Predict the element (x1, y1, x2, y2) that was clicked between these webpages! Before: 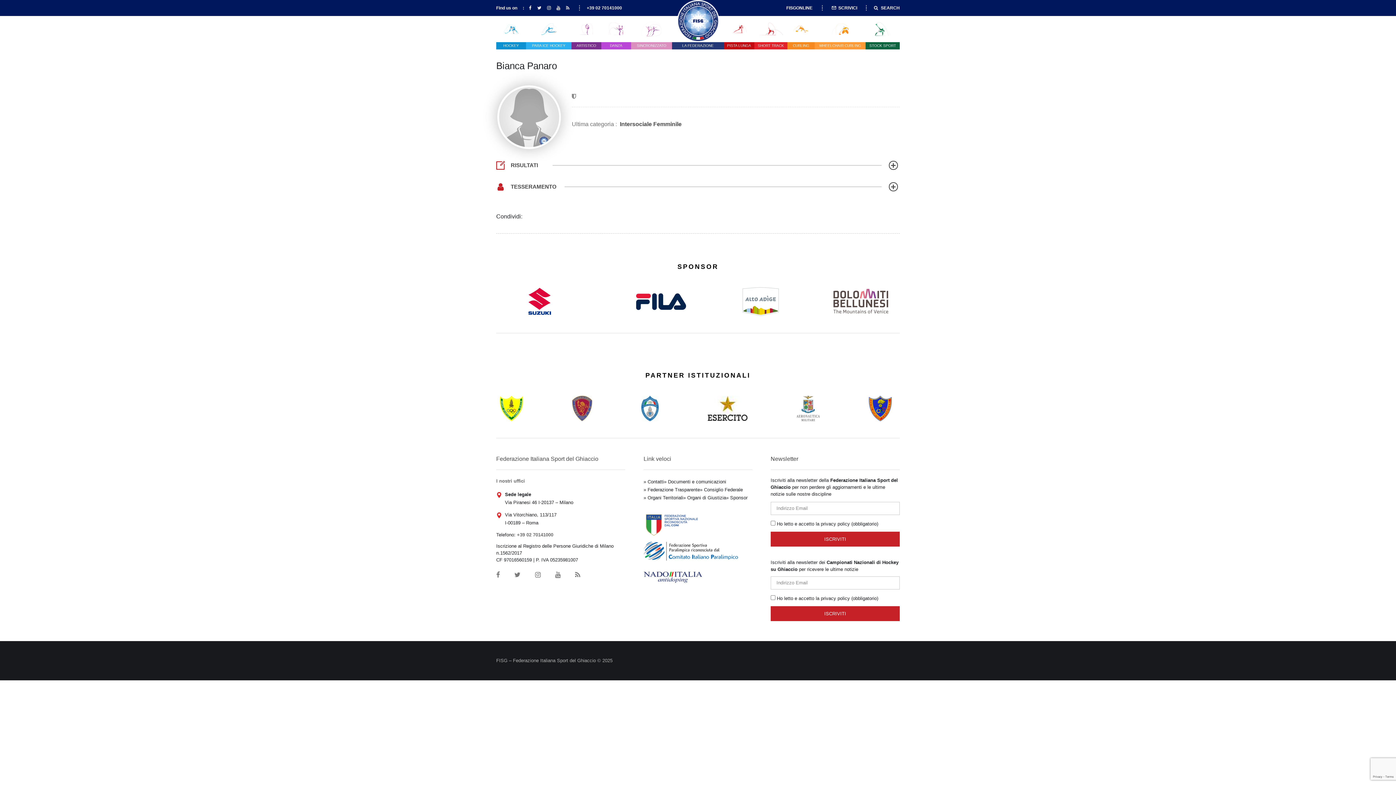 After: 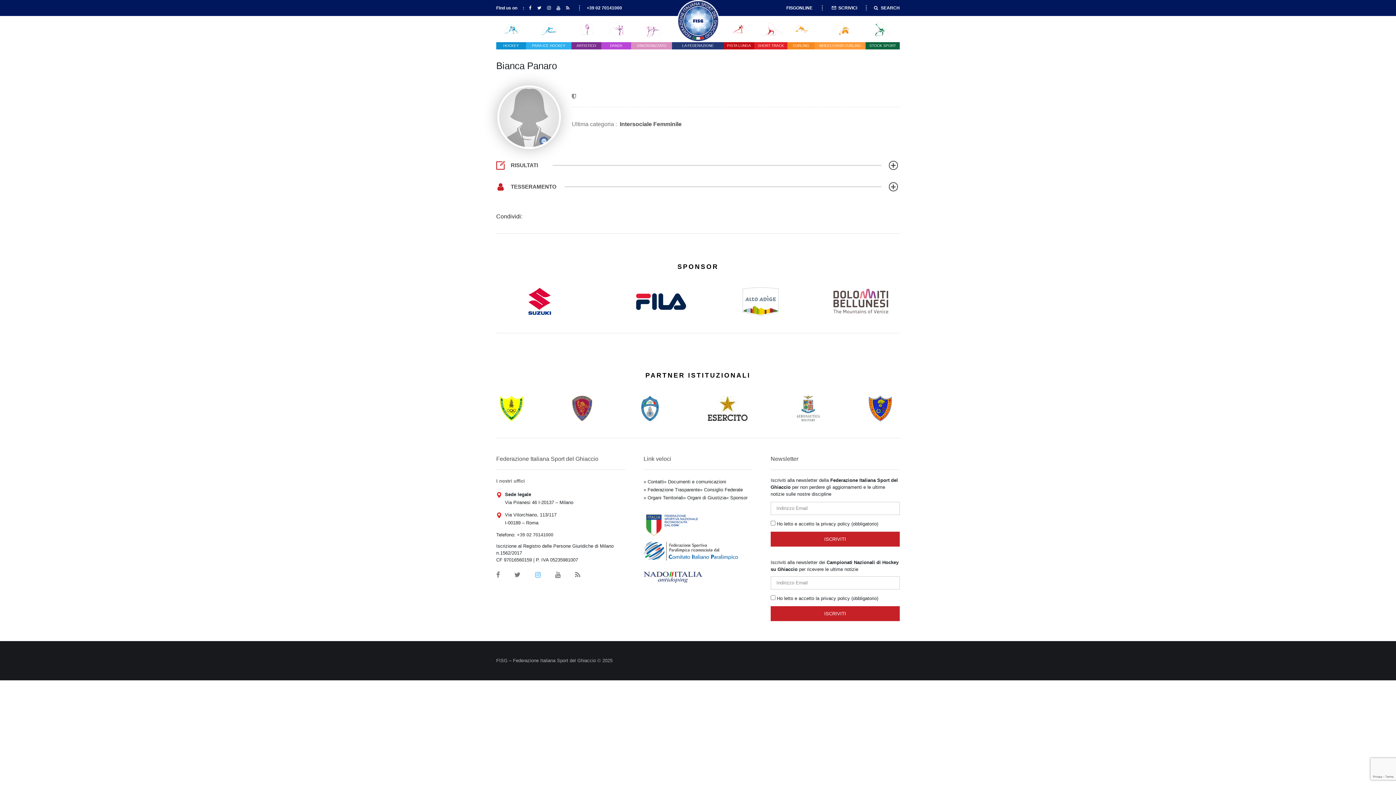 Action: bbox: (535, 572, 540, 578)